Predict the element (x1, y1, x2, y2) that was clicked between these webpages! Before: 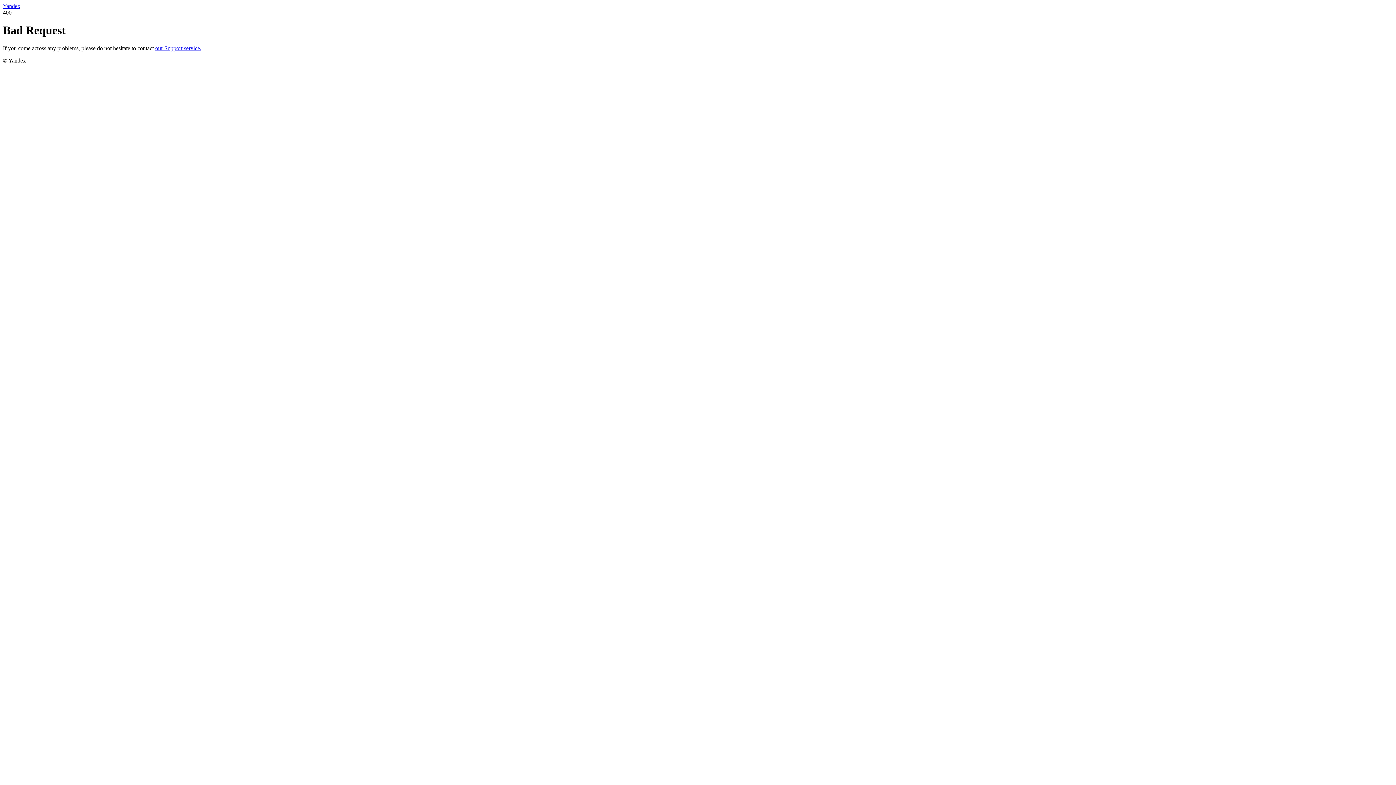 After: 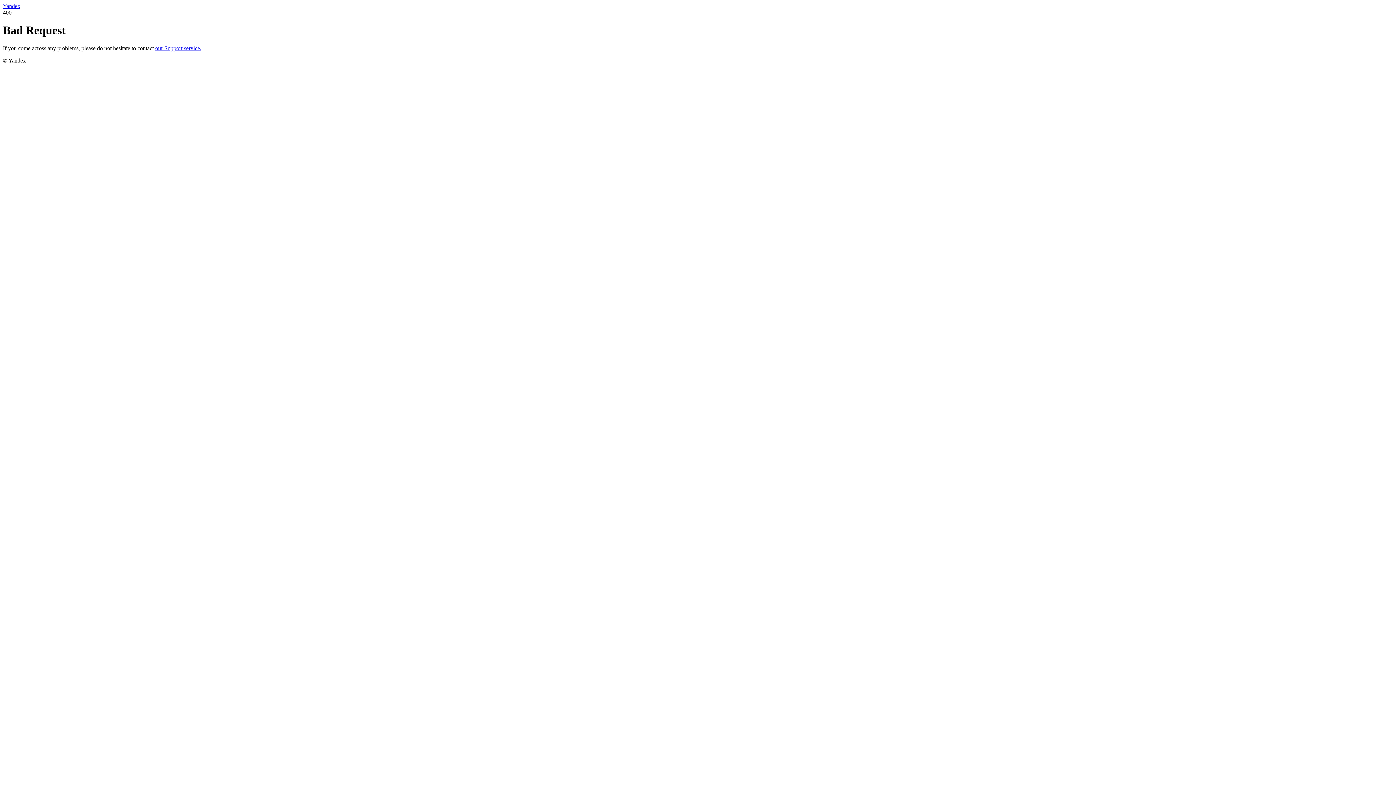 Action: bbox: (2, 2, 20, 9) label: Yandex